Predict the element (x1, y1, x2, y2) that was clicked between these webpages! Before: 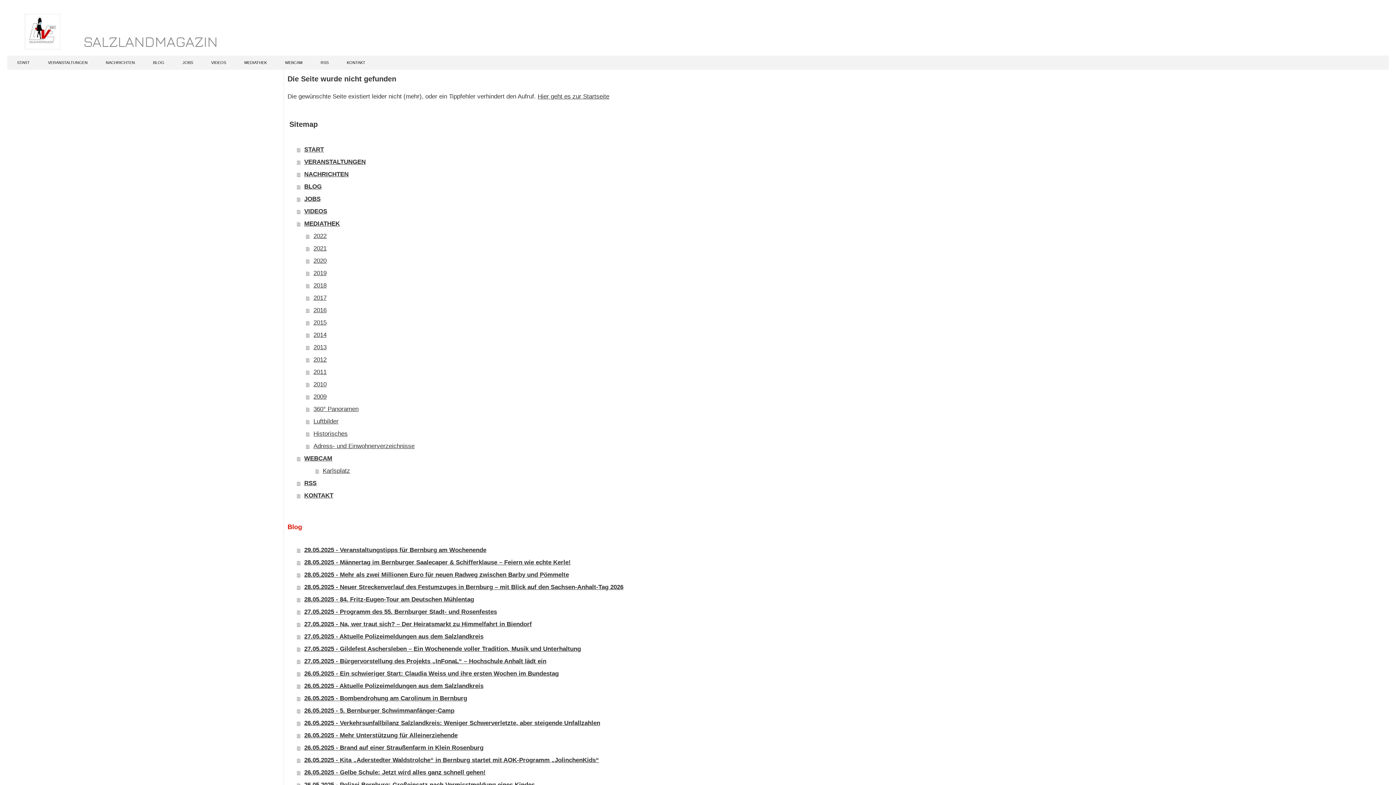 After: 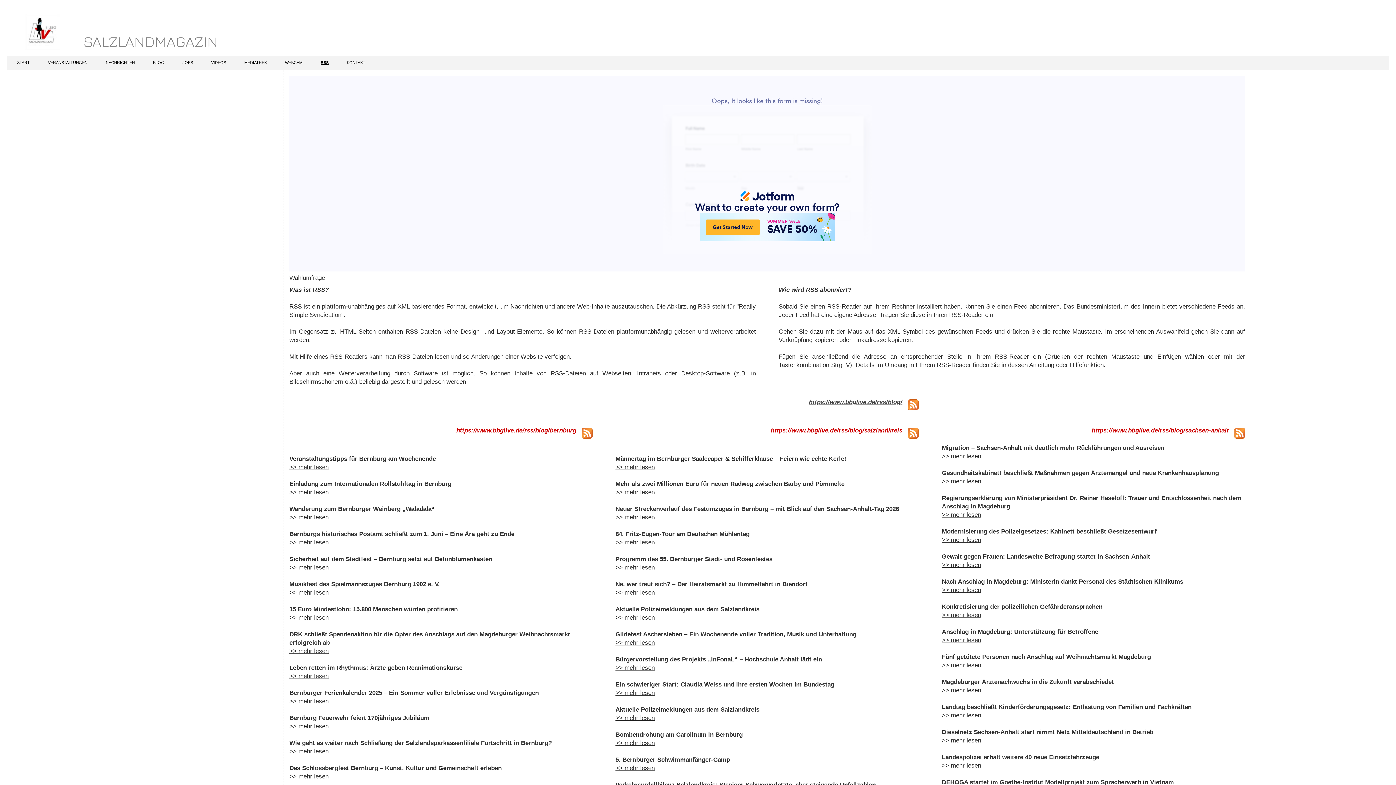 Action: label: RSS bbox: (296, 477, 1247, 489)